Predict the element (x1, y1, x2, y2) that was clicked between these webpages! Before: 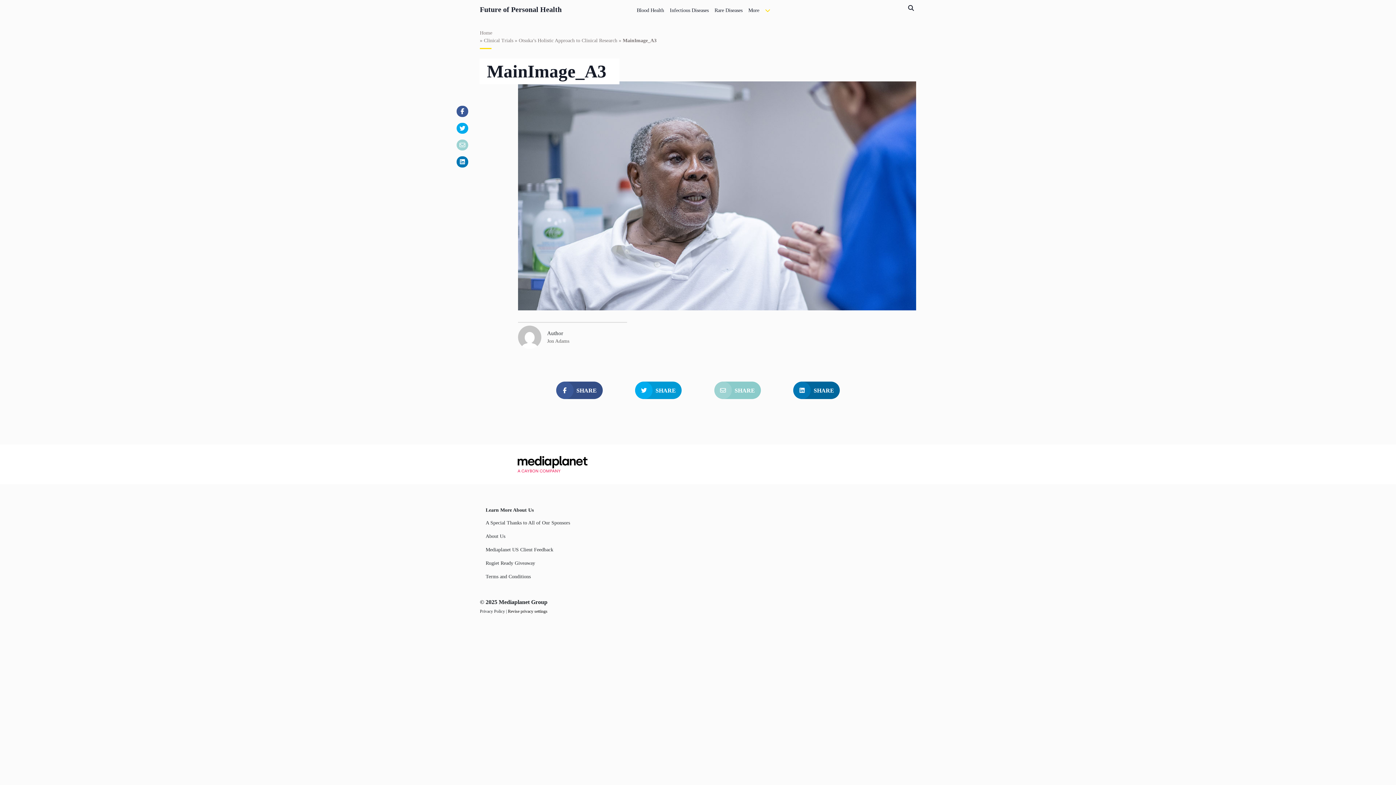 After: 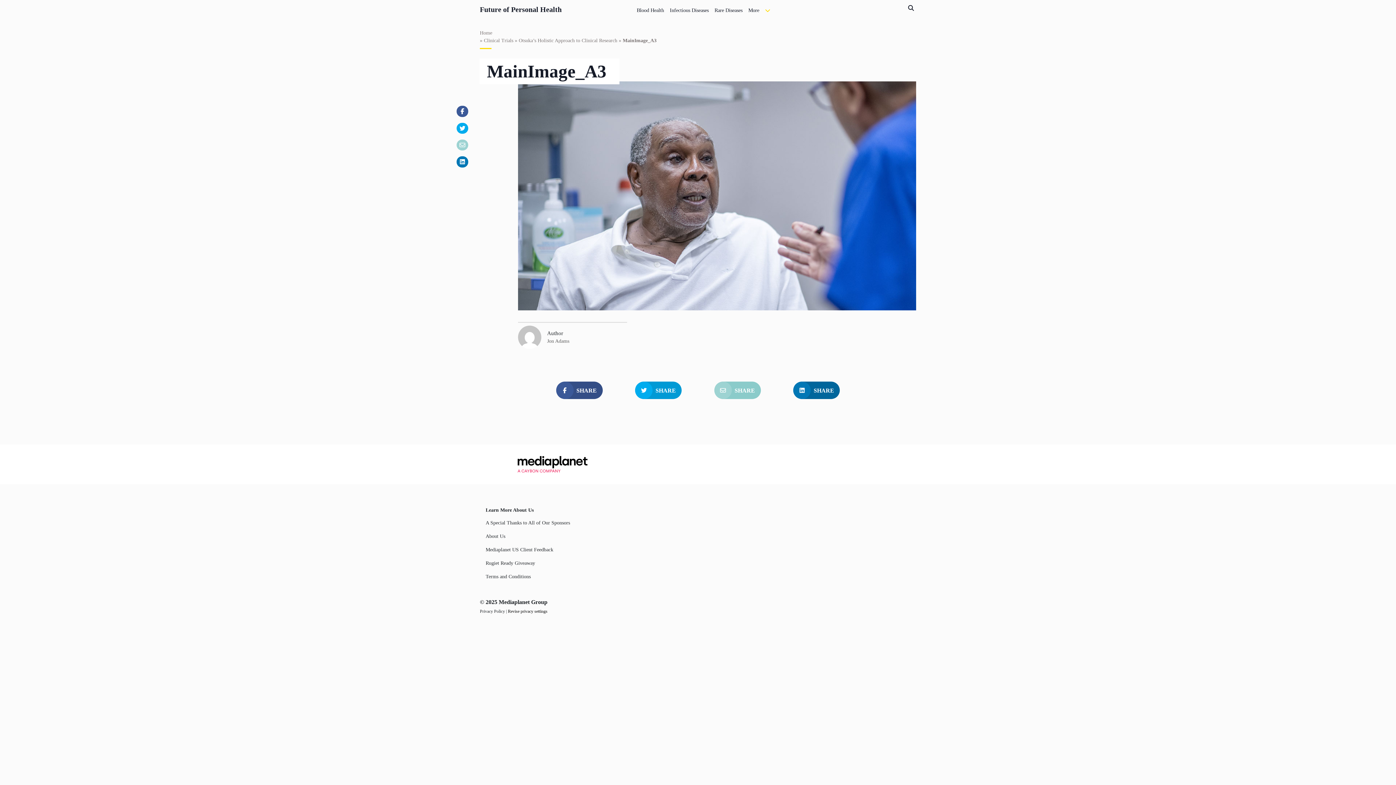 Action: label: Privacy Policy bbox: (480, 608, 505, 614)